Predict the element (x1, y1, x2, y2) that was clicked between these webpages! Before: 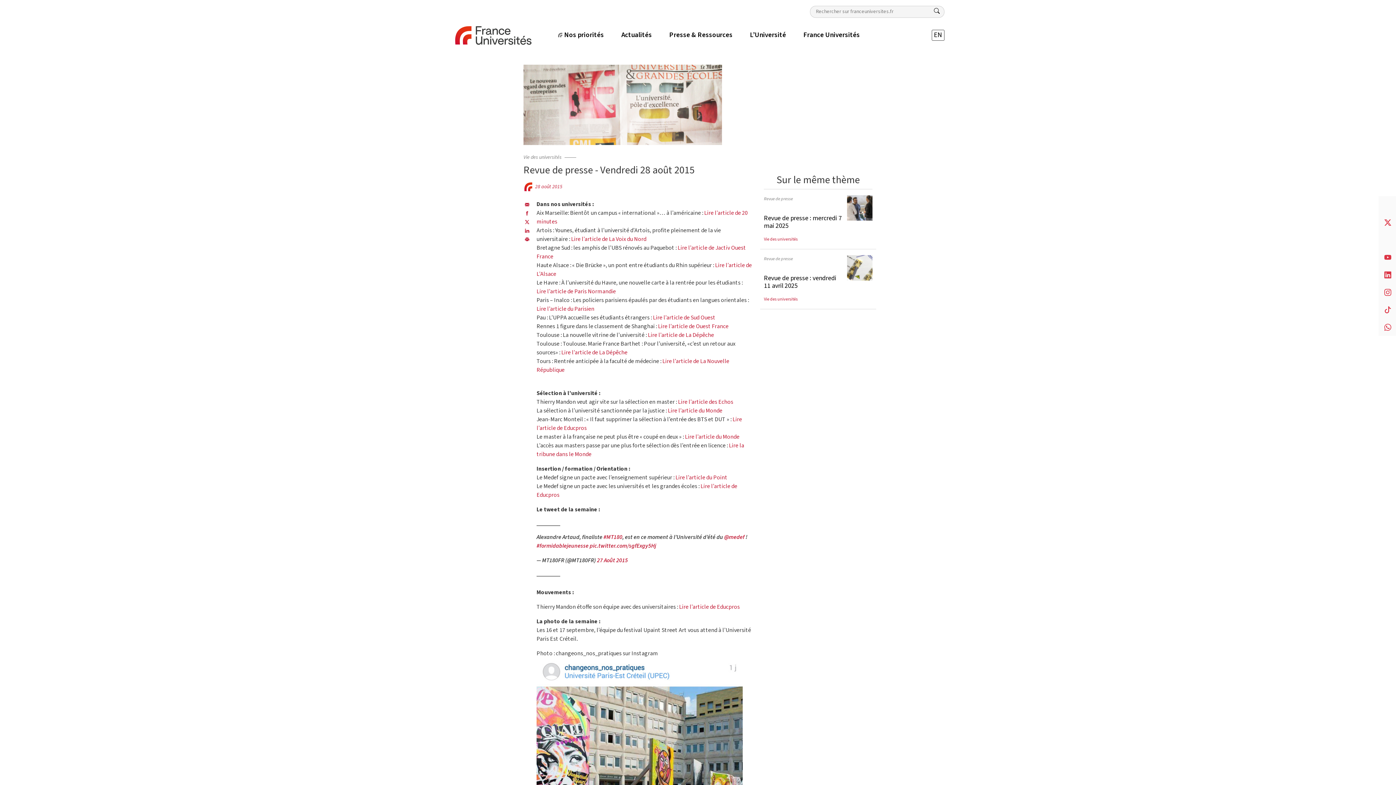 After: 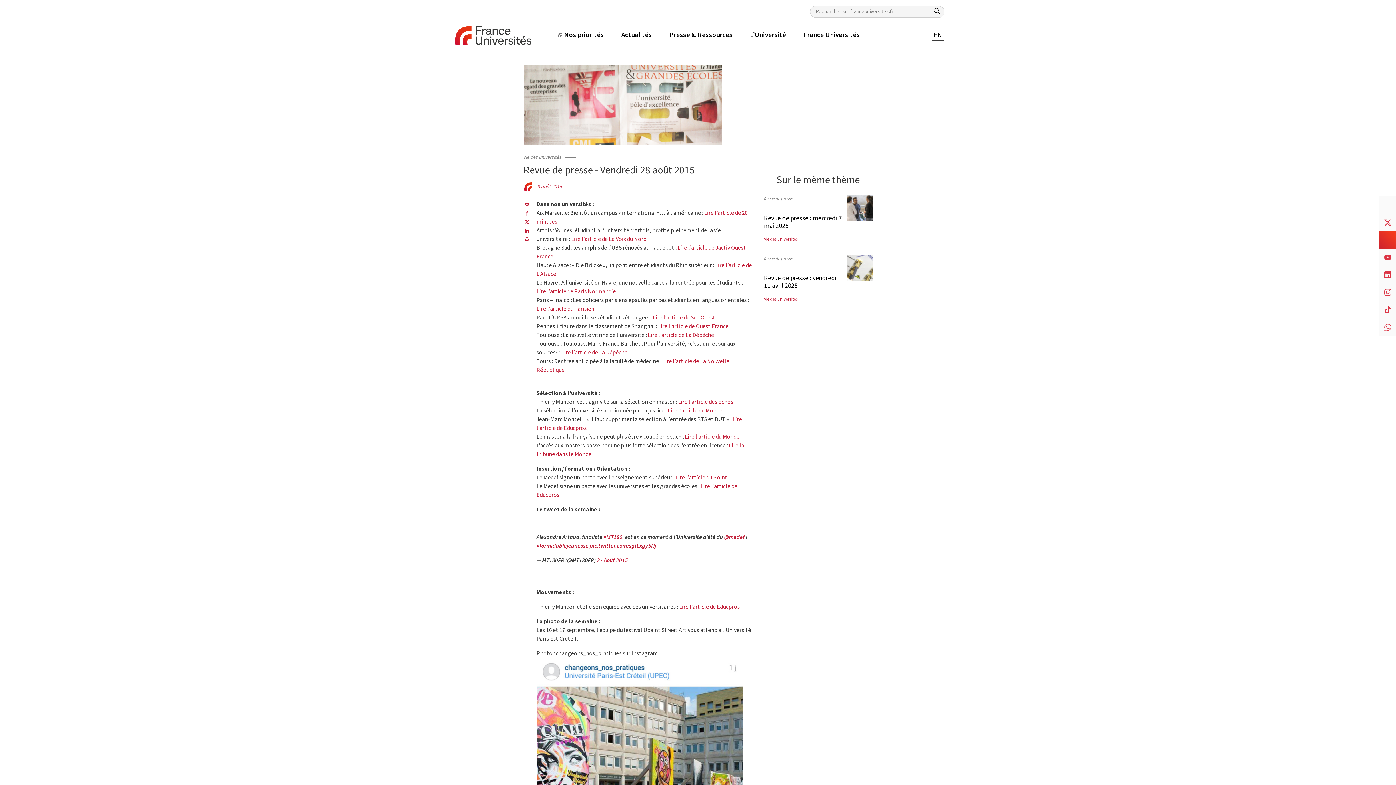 Action: bbox: (1378, 231, 1396, 248)